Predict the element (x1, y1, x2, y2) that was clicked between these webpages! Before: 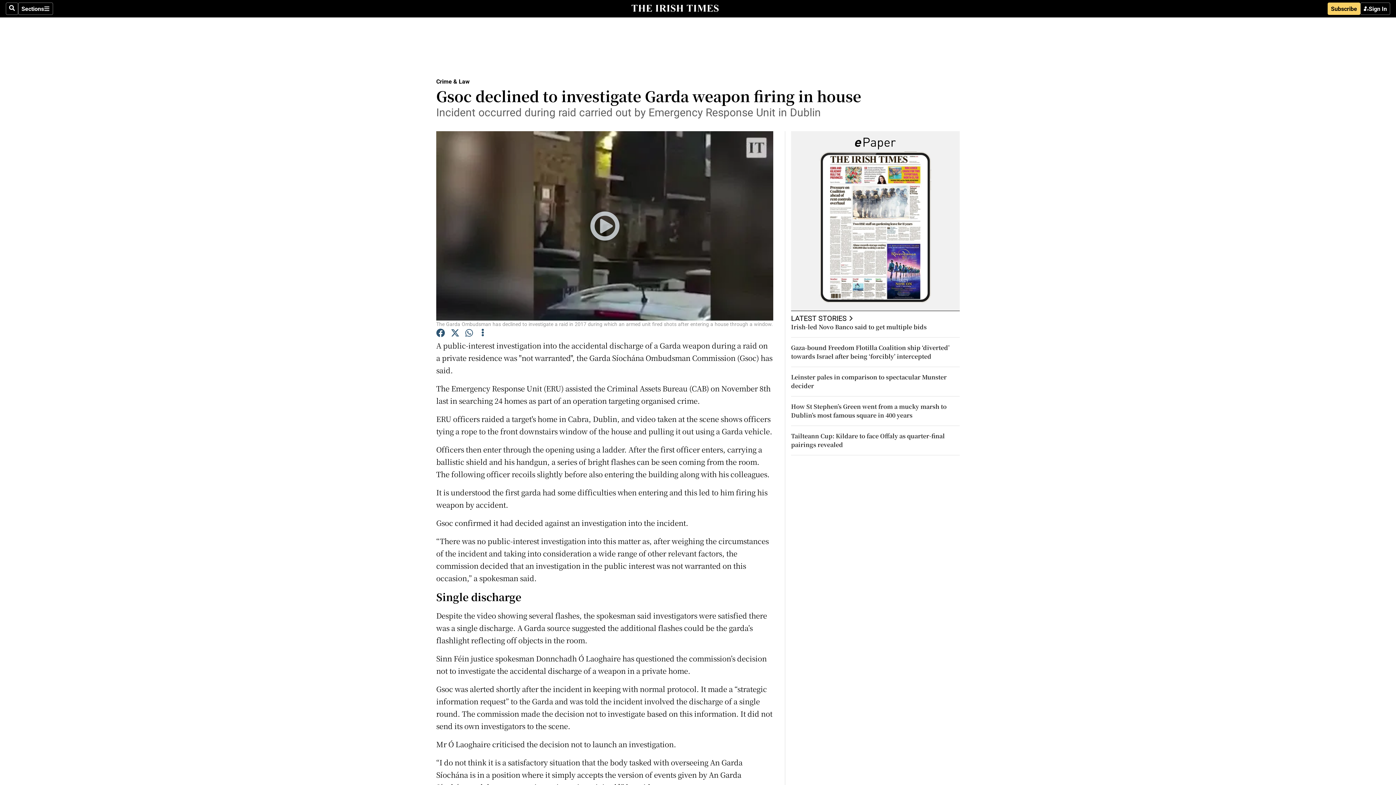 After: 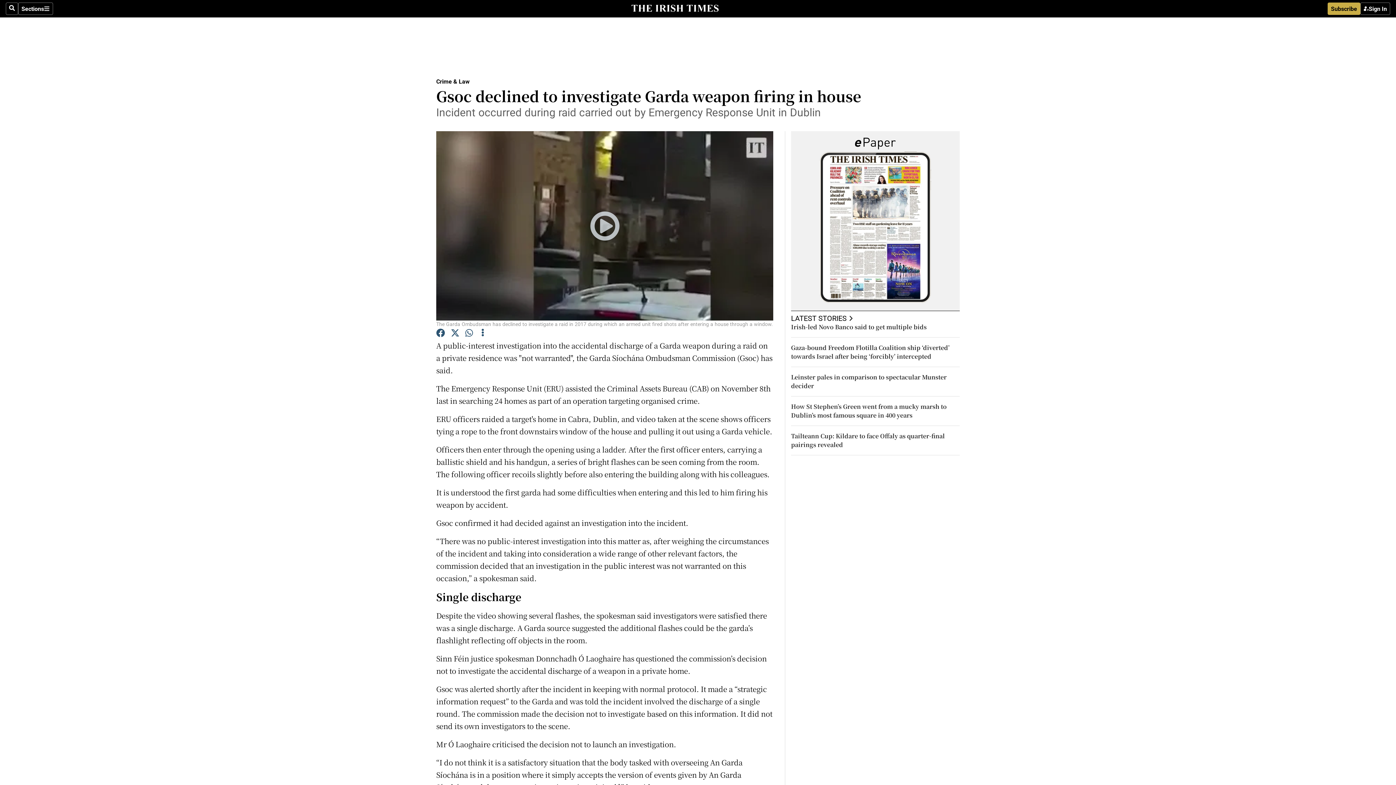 Action: label: Subscribe bbox: (1328, 2, 1360, 14)